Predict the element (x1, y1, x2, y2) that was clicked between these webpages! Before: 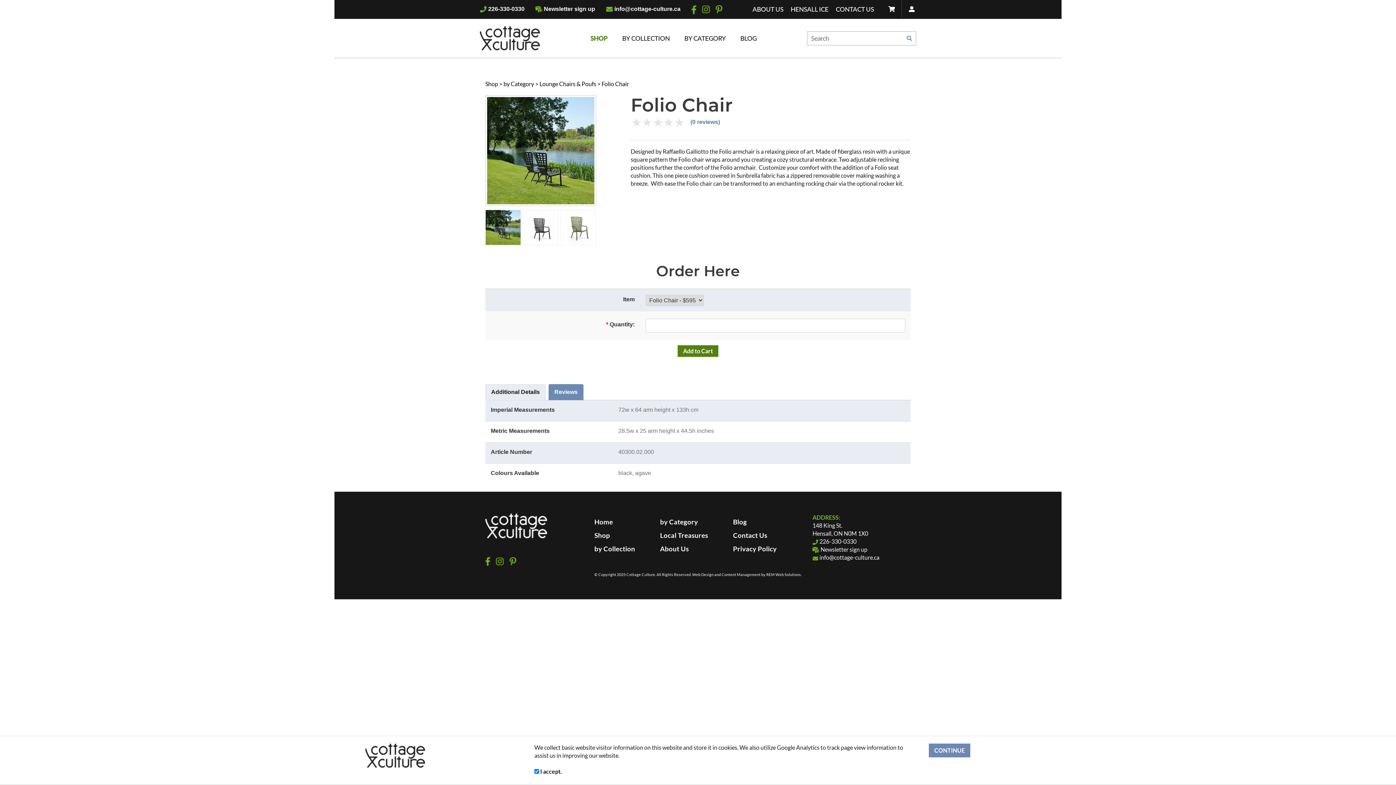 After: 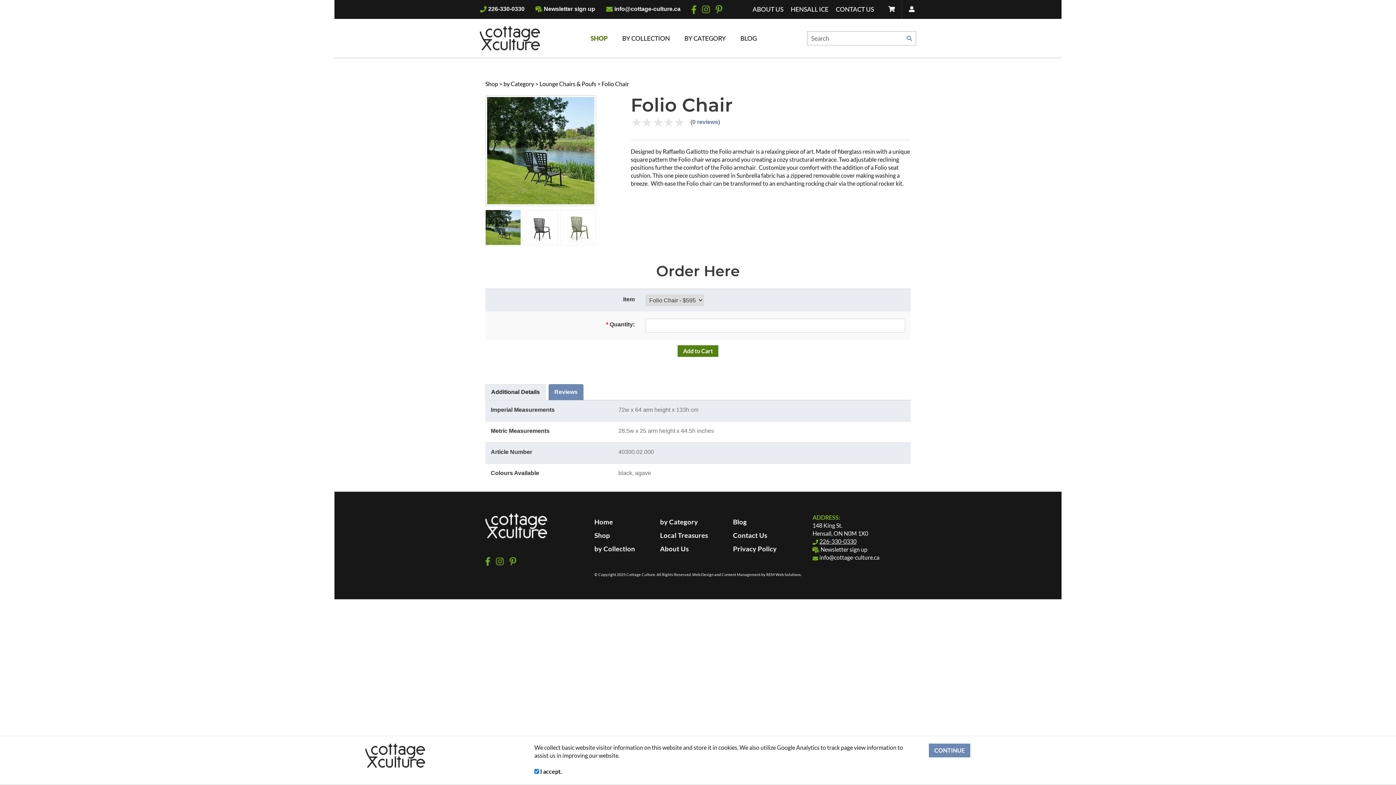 Action: bbox: (819, 538, 856, 545) label: 226-330-0330